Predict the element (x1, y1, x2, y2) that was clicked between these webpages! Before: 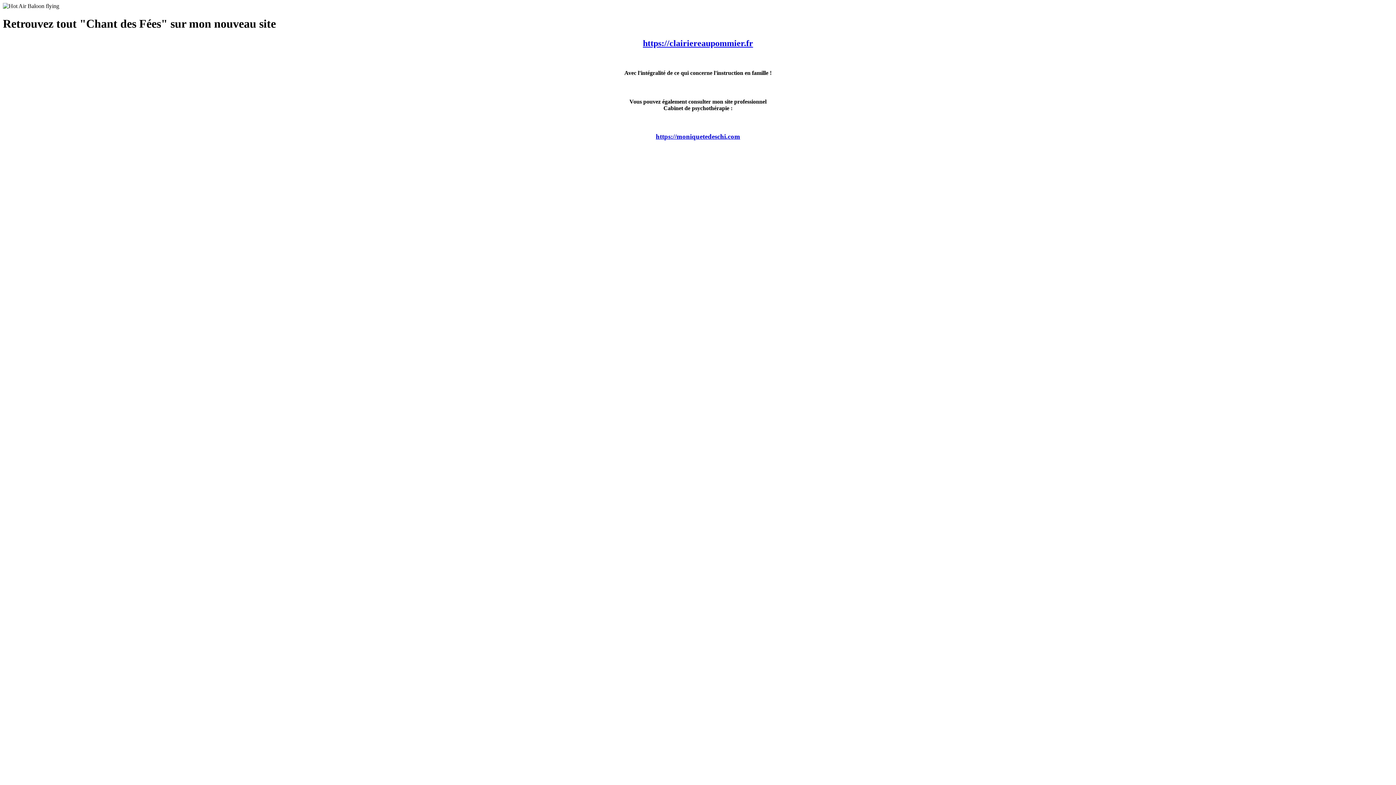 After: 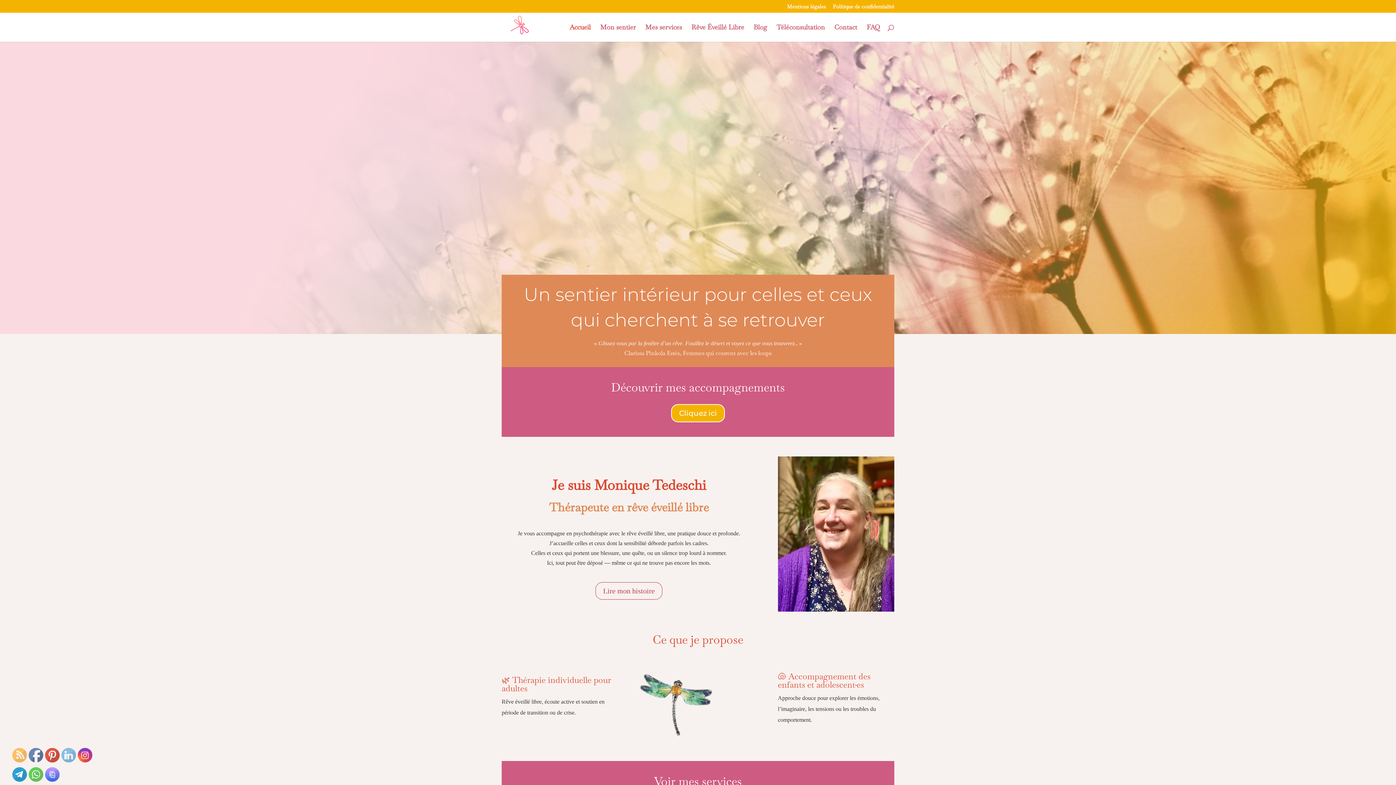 Action: bbox: (656, 132, 740, 140) label: https://moniquetedeschi.com